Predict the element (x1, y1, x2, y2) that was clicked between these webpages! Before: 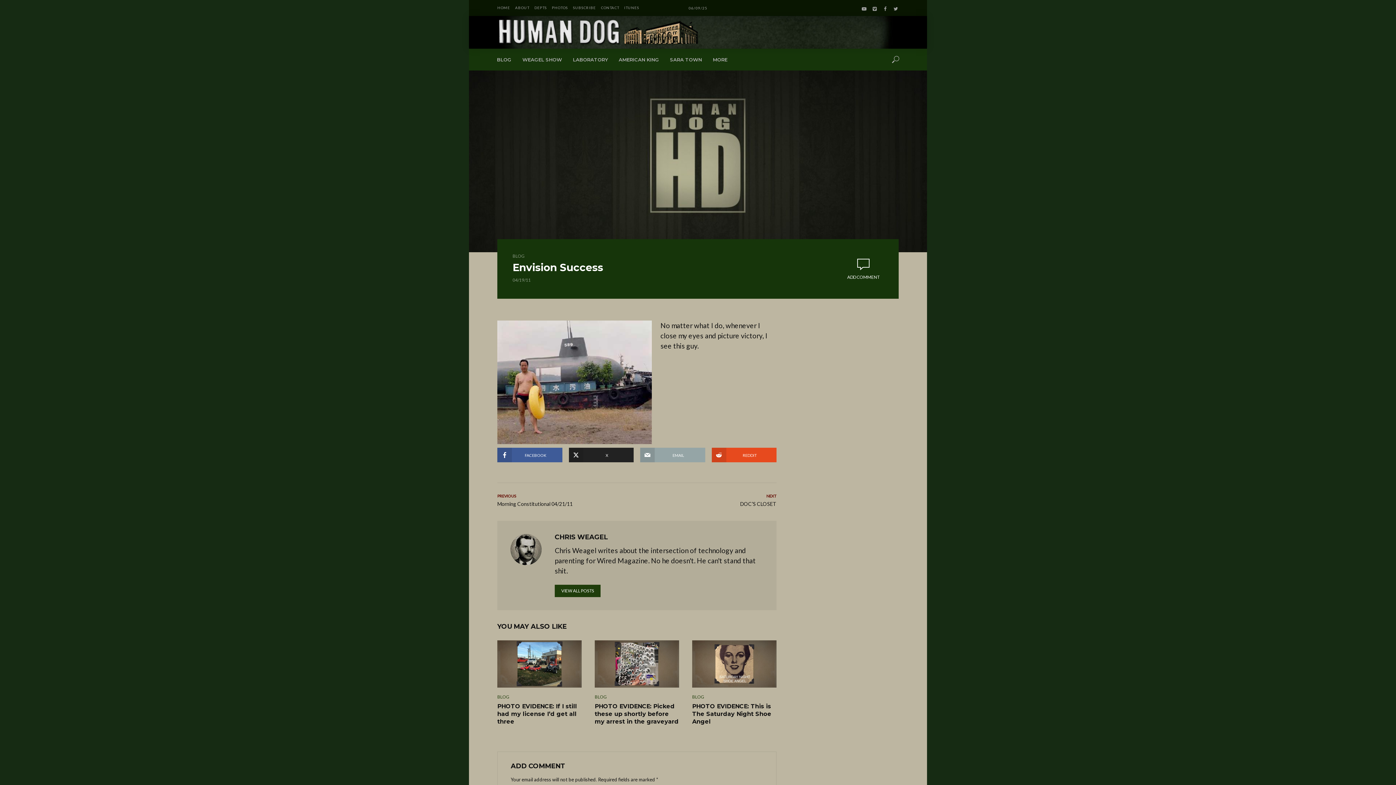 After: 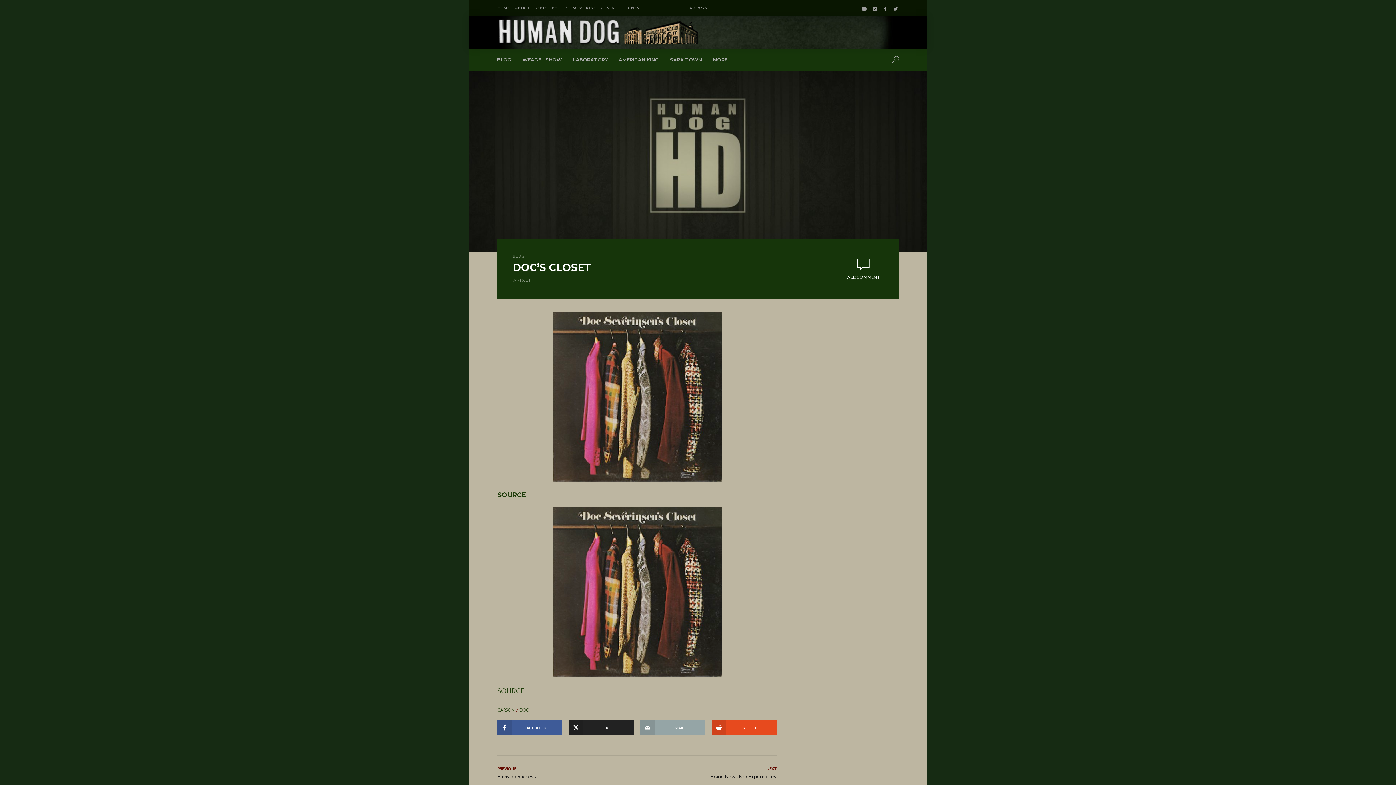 Action: label: NEXT
DOC’S CLOSET bbox: (740, 492, 776, 508)